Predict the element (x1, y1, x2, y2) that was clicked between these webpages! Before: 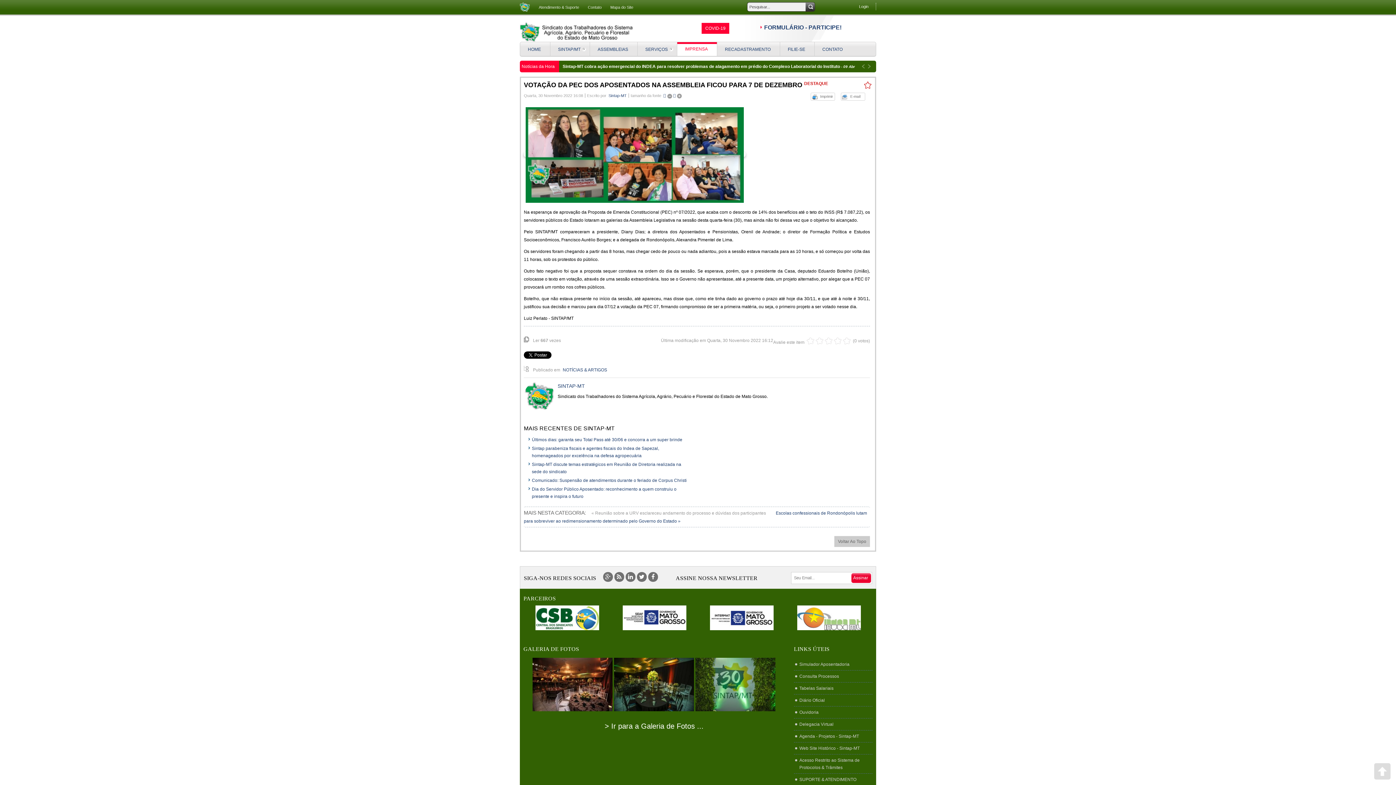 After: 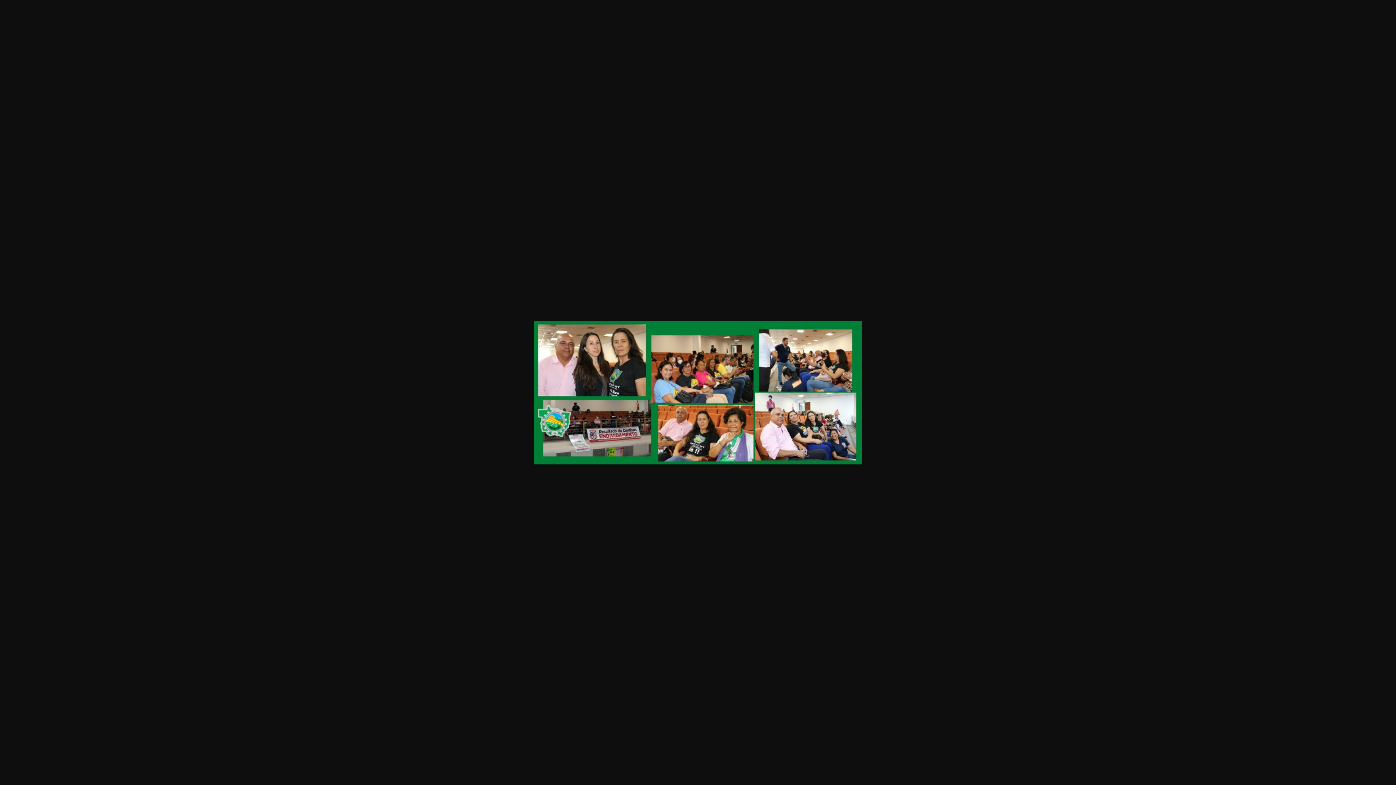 Action: bbox: (524, 152, 745, 157)